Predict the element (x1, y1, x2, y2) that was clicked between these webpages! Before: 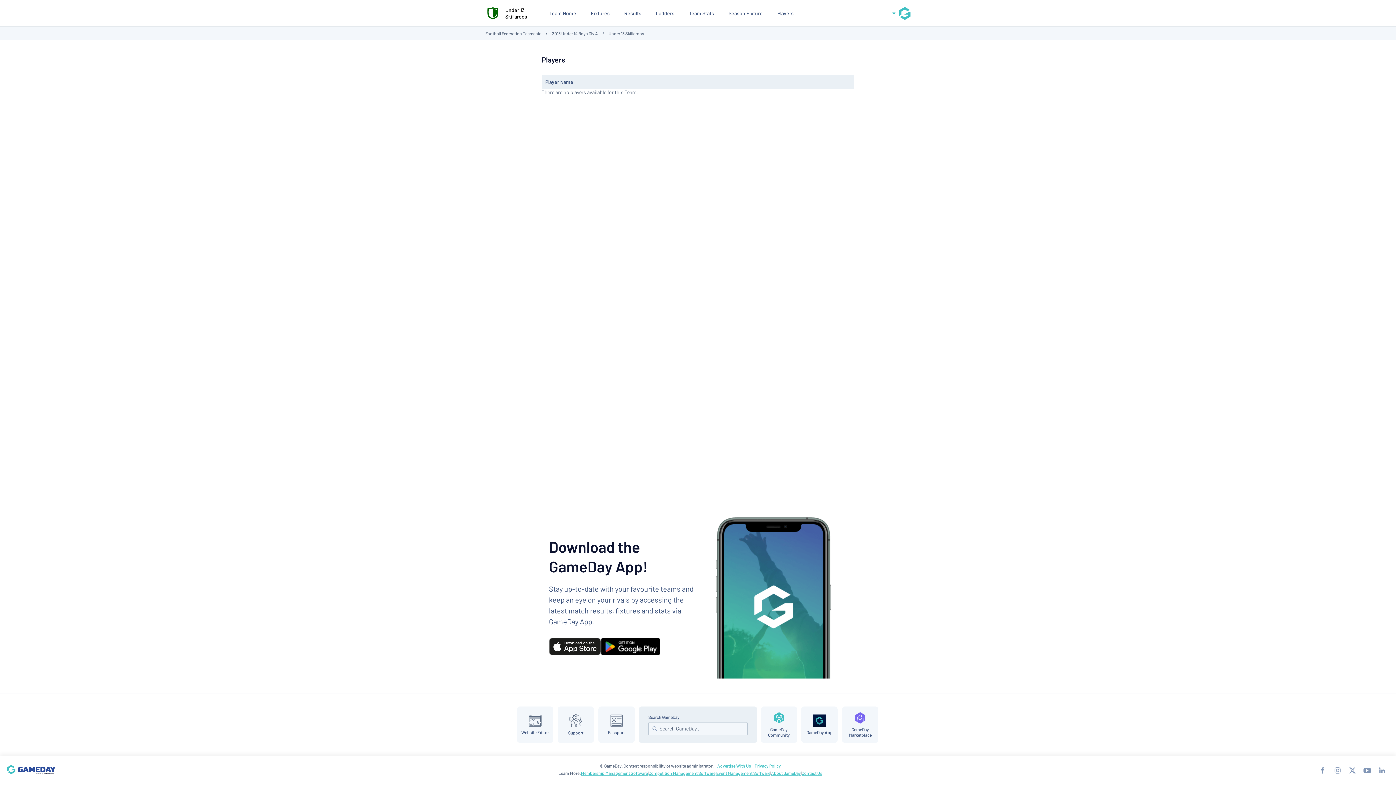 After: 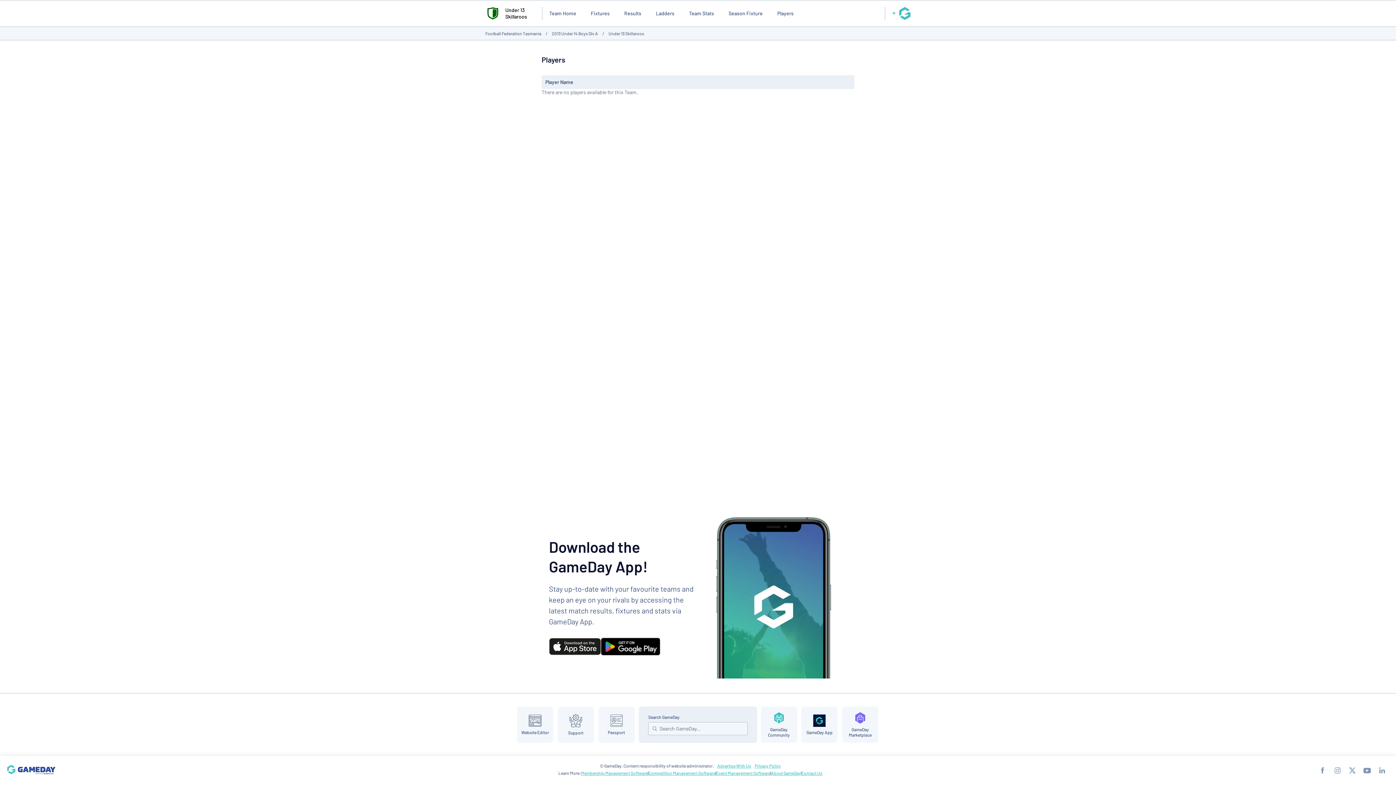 Action: label: Privacy Policy bbox: (754, 763, 781, 768)